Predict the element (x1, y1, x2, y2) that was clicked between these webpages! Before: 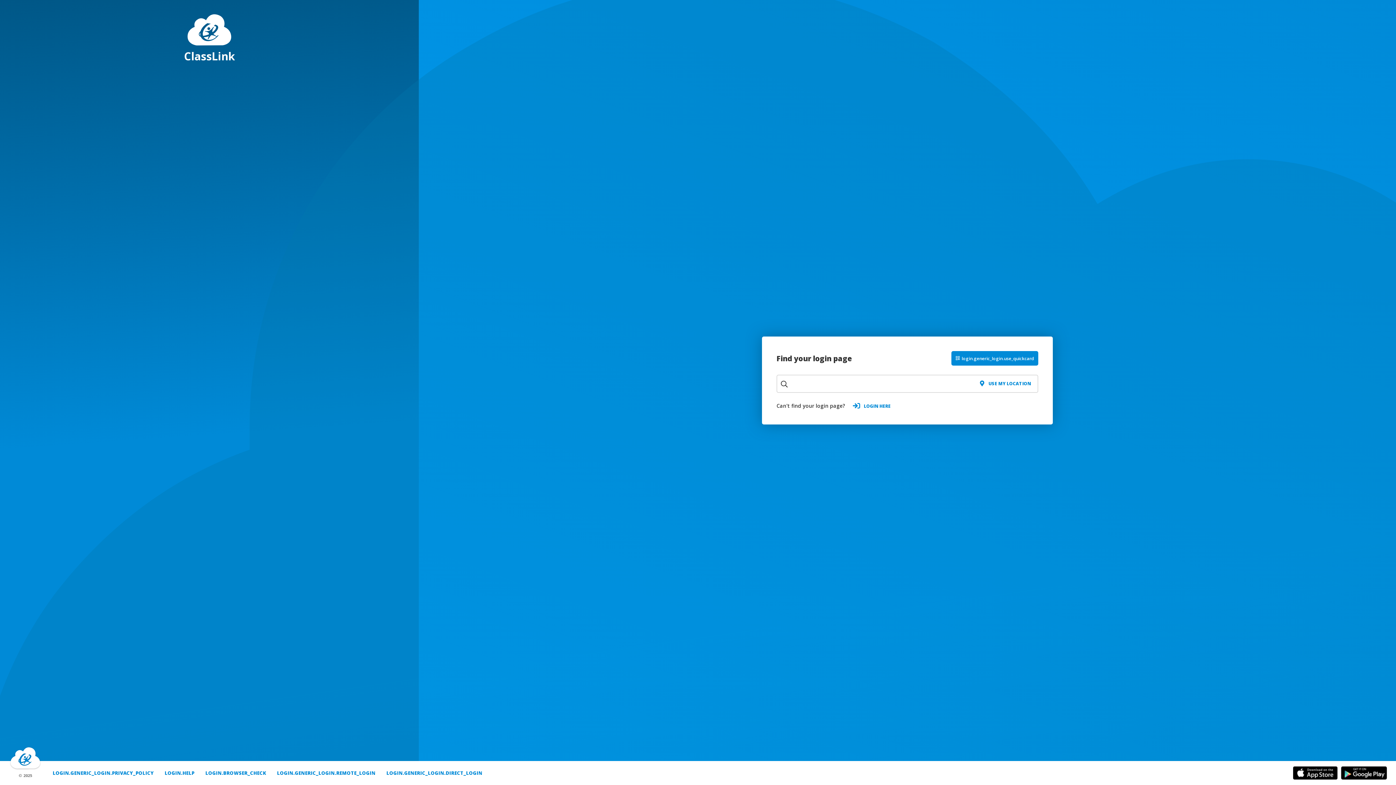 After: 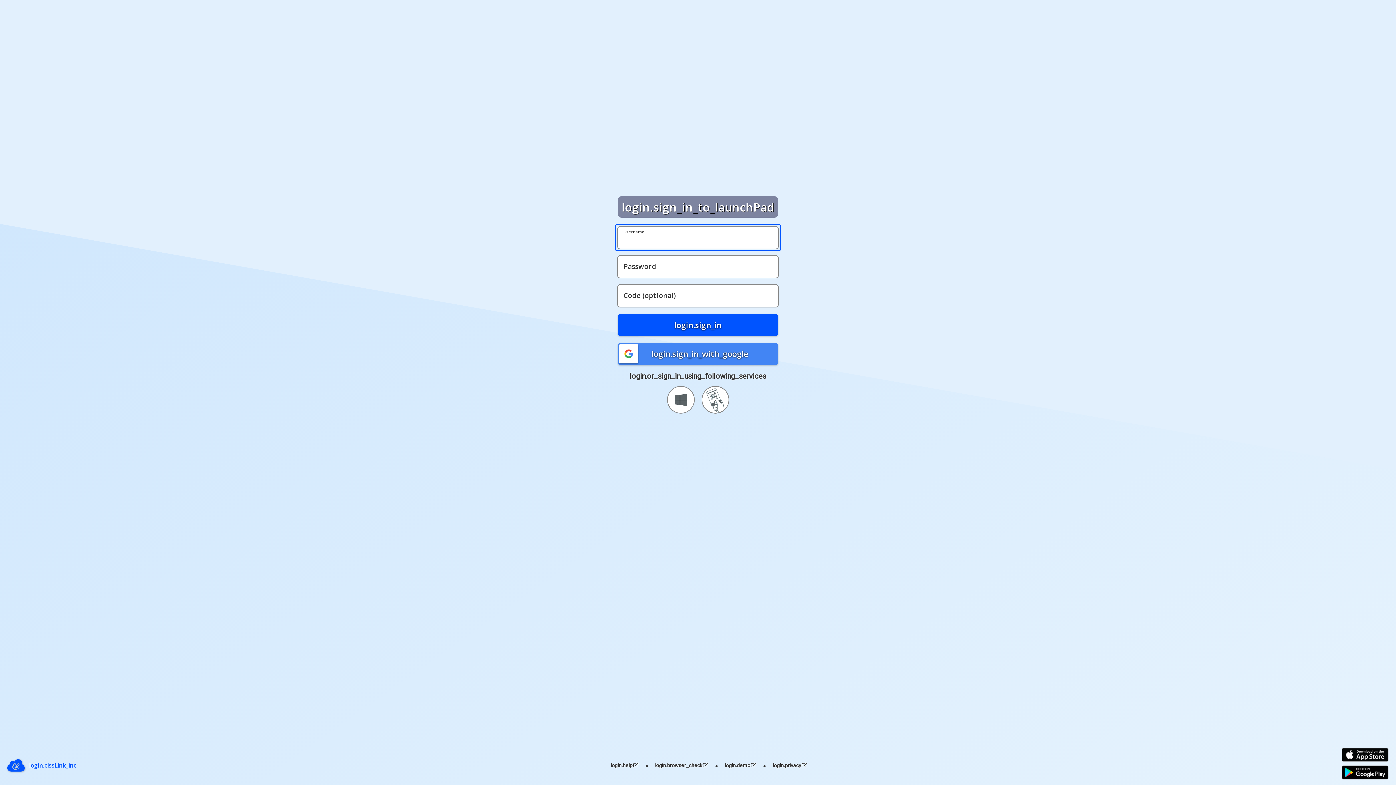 Action: label: LOGIN.GENERIC_LOGIN.DIRECT_LOGIN bbox: (386, 770, 482, 776)